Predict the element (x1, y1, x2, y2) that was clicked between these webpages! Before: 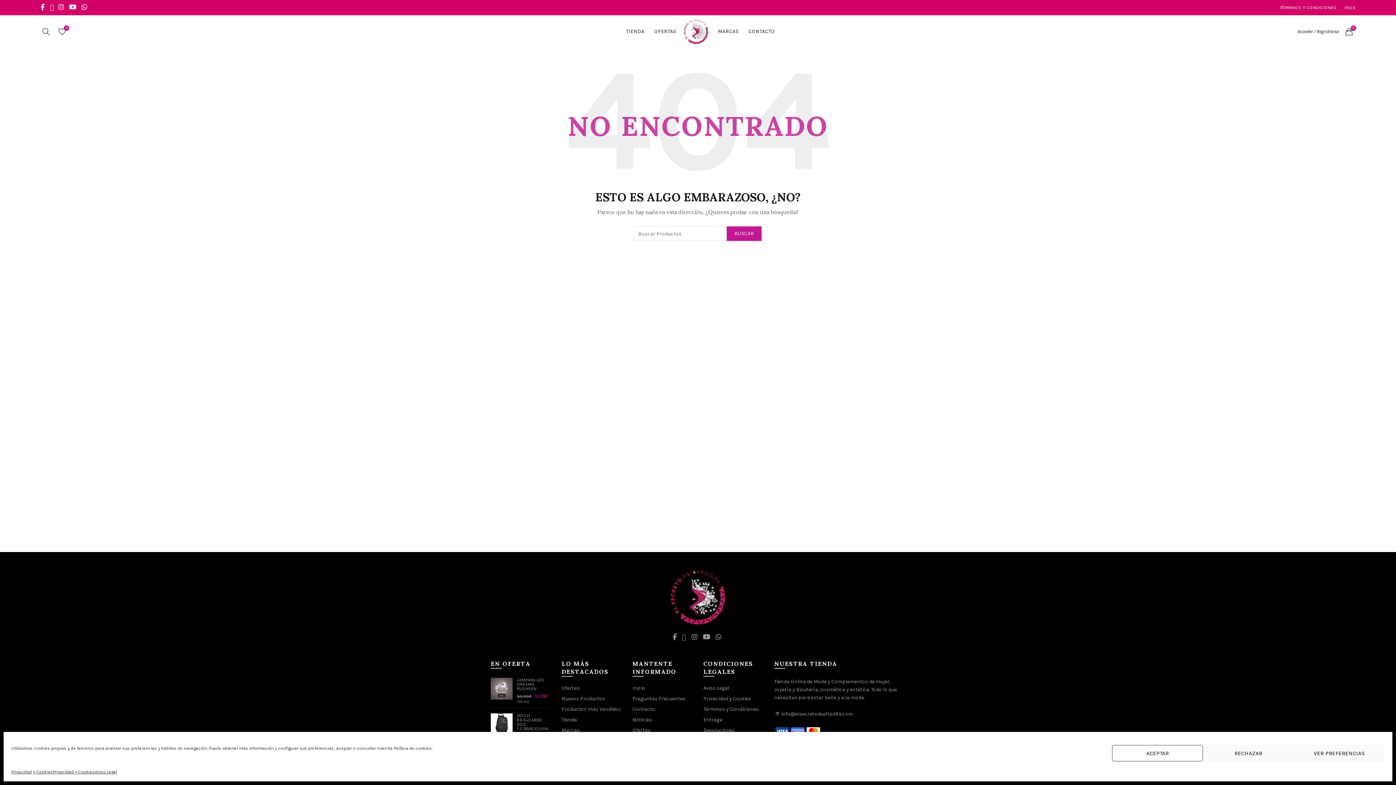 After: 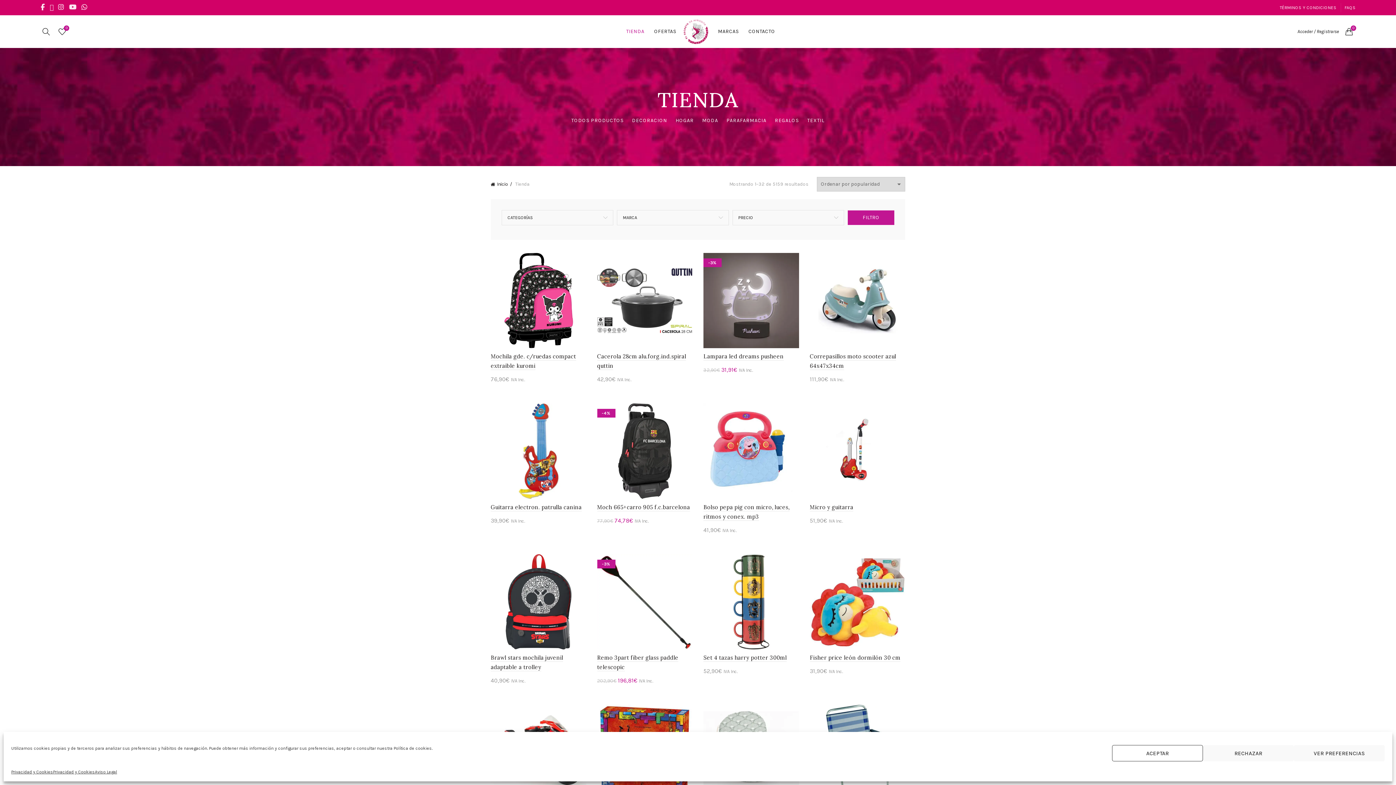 Action: label: Tienda bbox: (561, 717, 577, 723)